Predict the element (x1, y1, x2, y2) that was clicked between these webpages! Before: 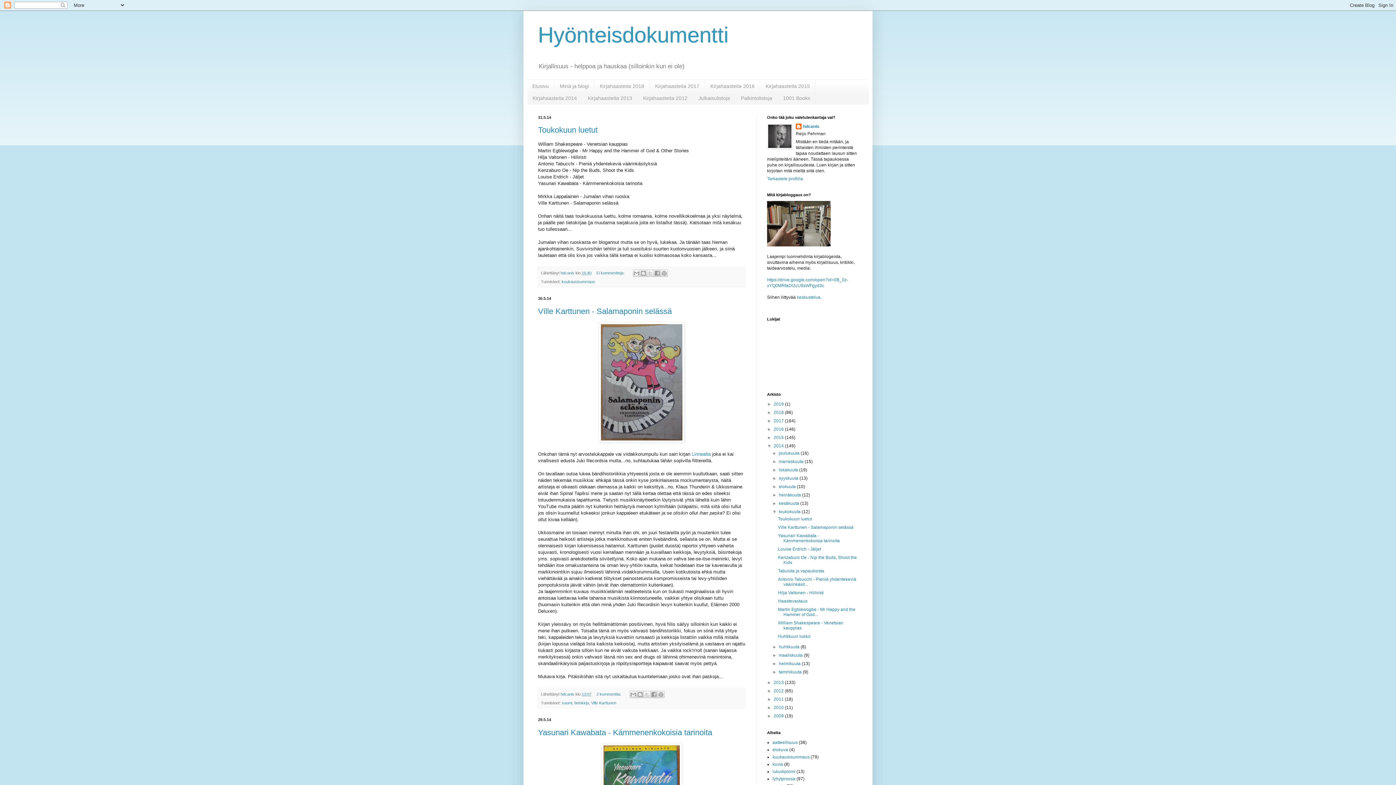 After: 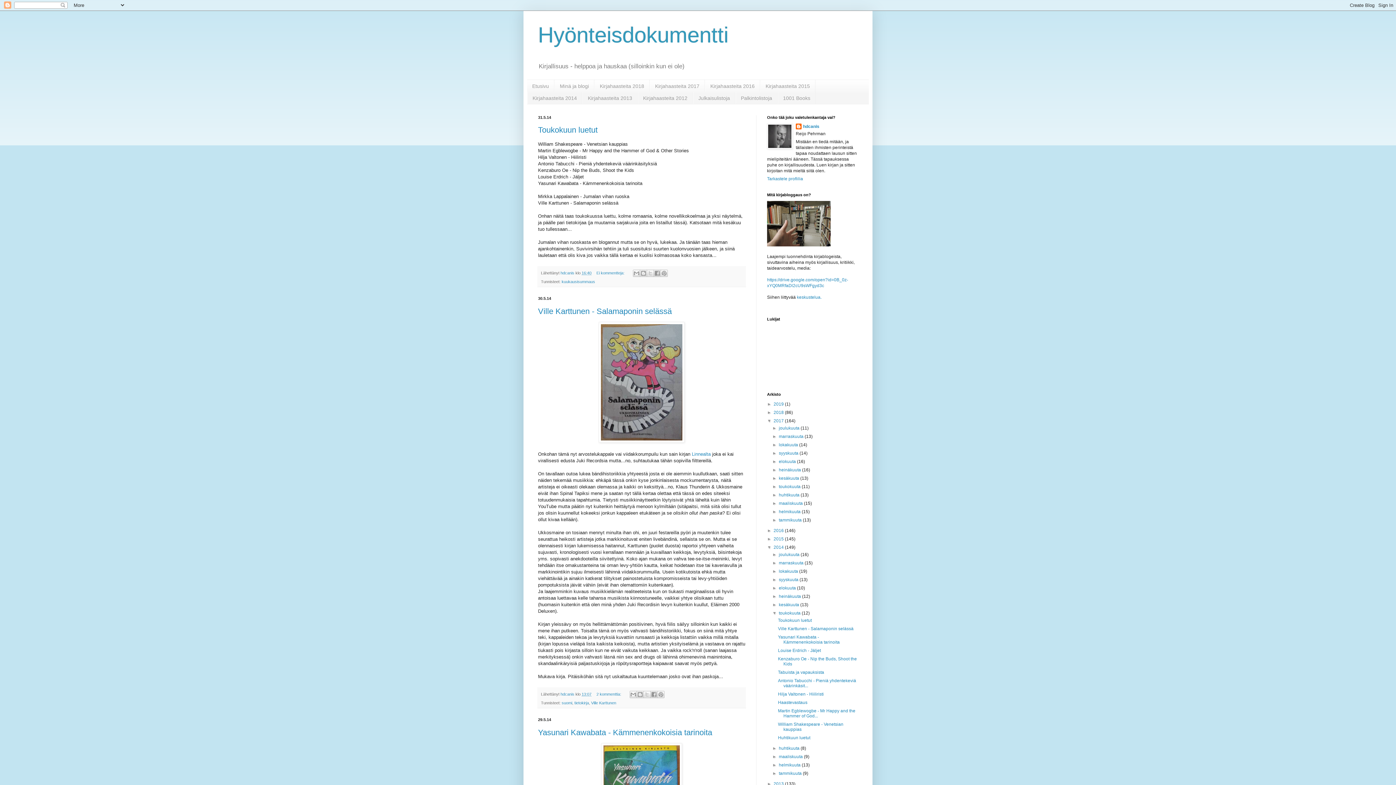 Action: label: ►   bbox: (767, 418, 773, 423)